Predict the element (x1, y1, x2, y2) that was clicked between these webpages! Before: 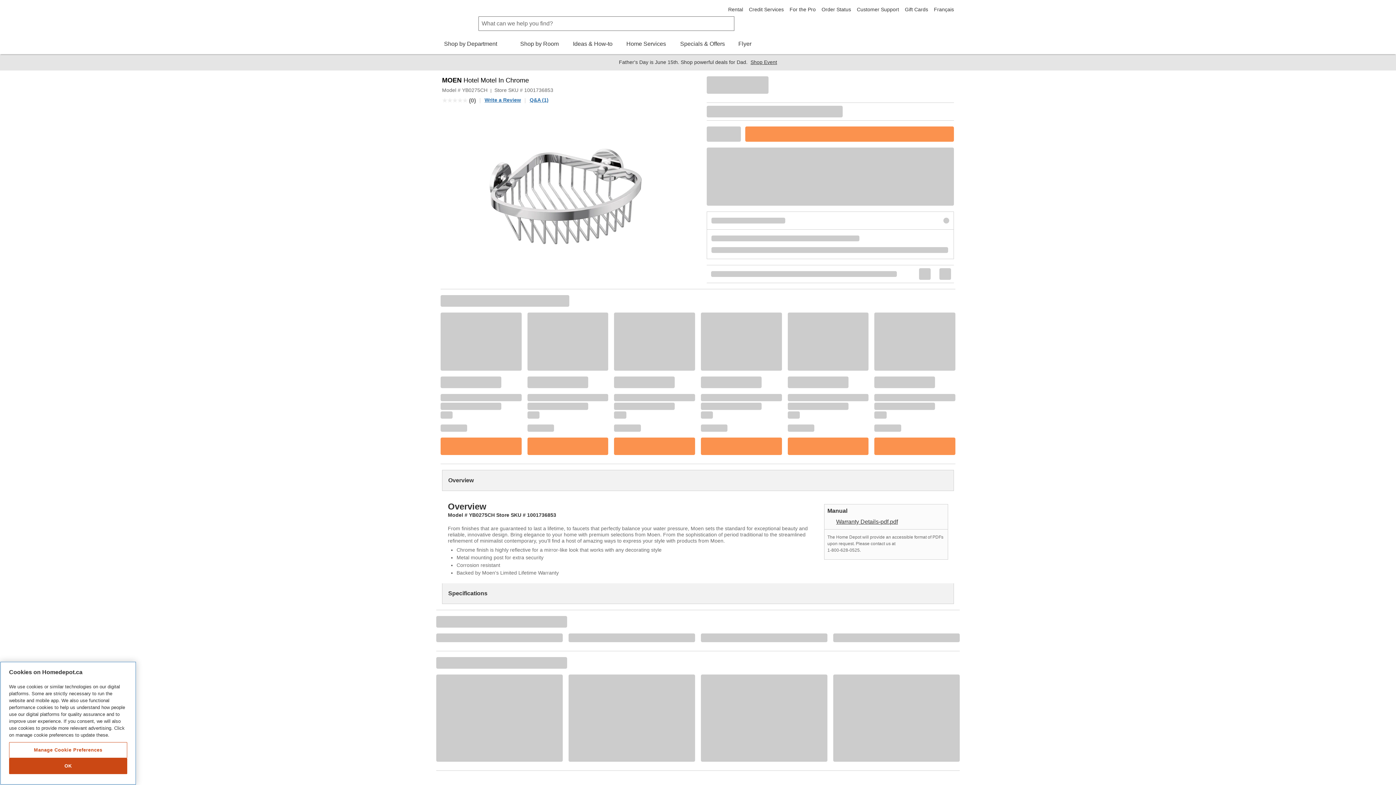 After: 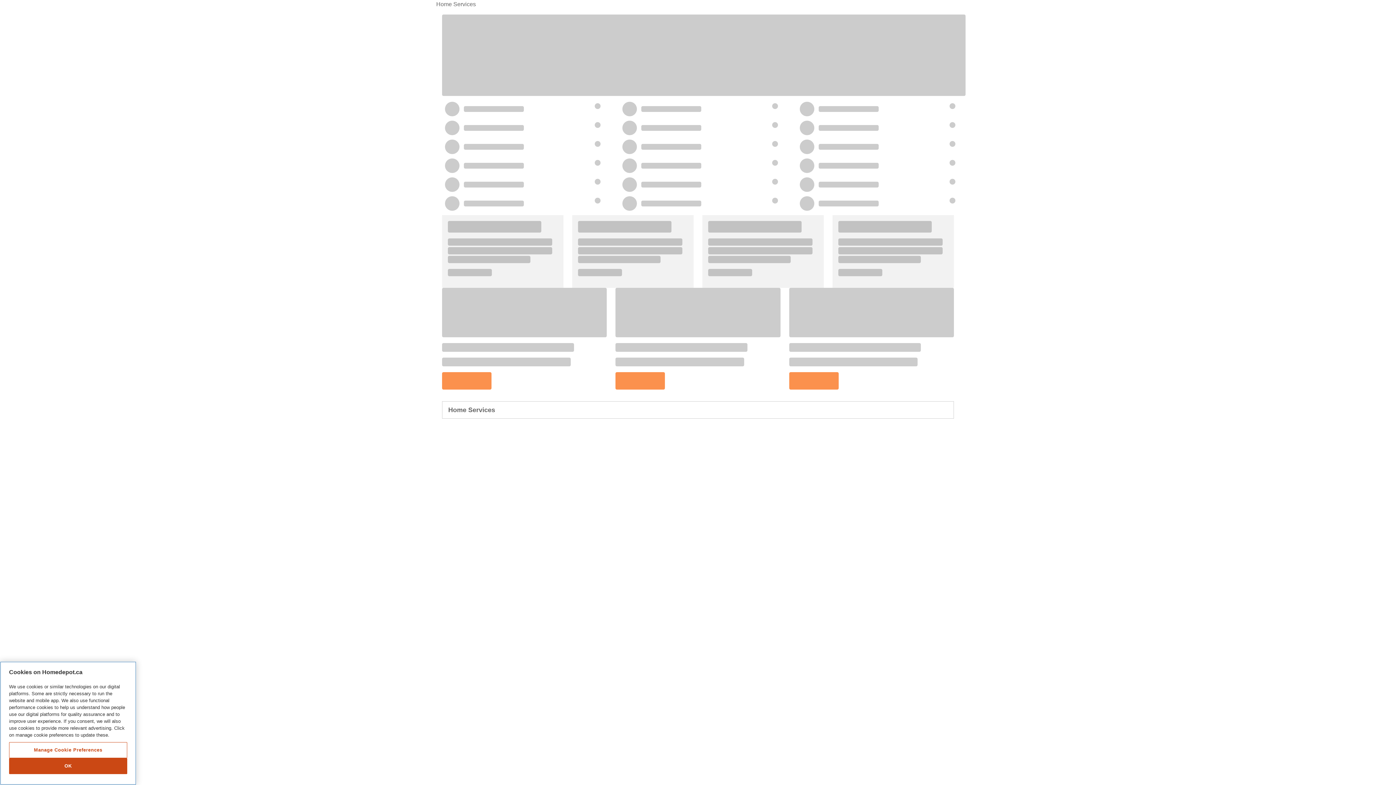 Action: bbox: (625, 40, 667, 46) label: Home Services